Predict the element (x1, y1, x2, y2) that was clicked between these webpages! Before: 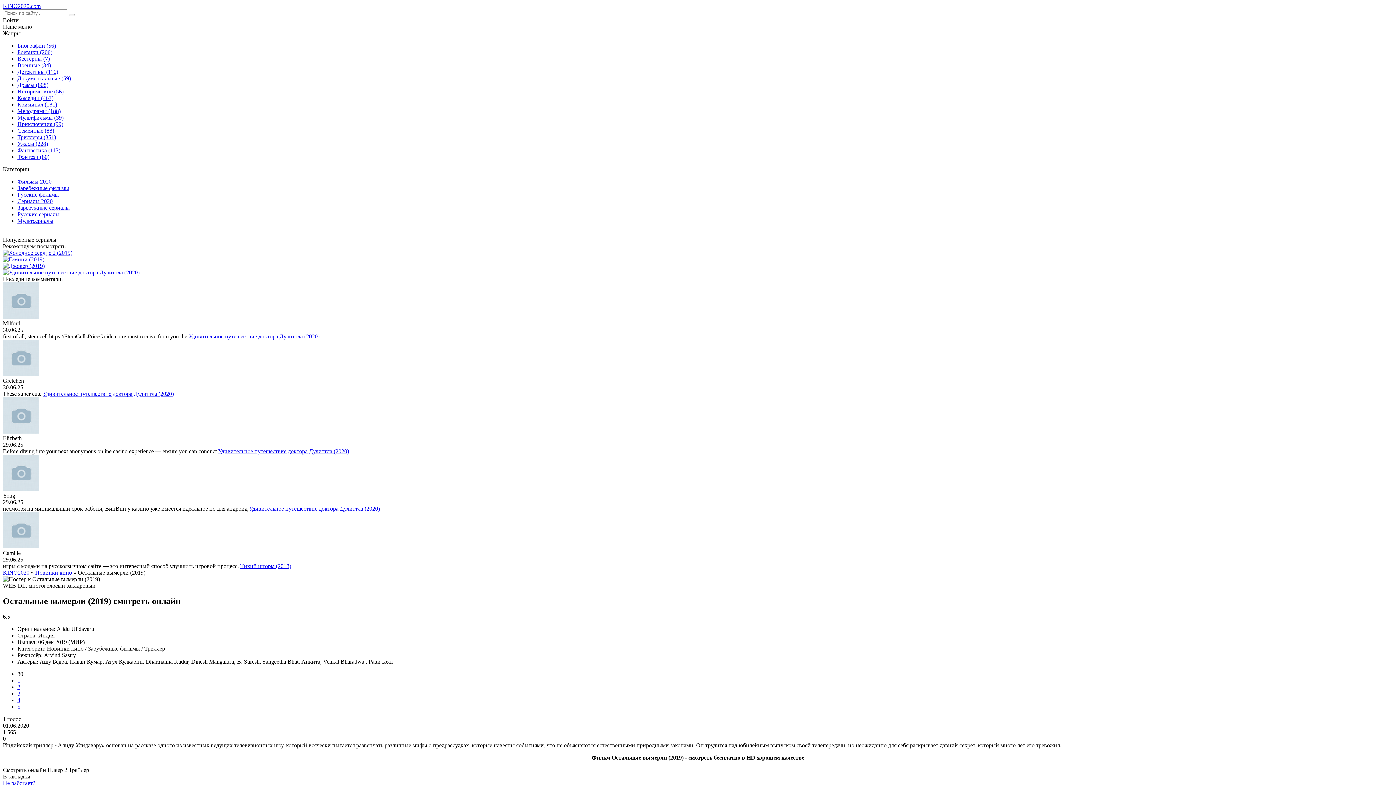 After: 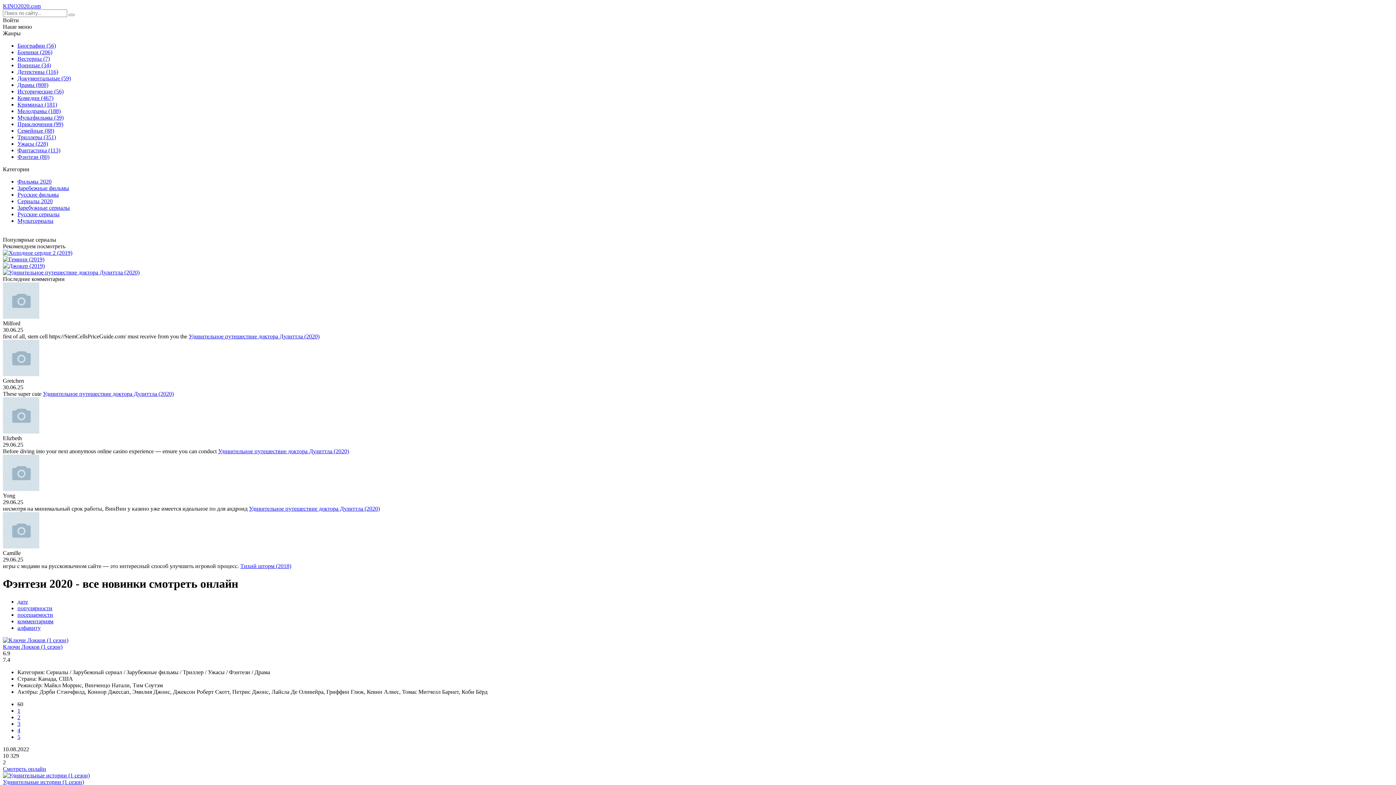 Action: bbox: (17, 153, 49, 160) label: Фэнтези (80)